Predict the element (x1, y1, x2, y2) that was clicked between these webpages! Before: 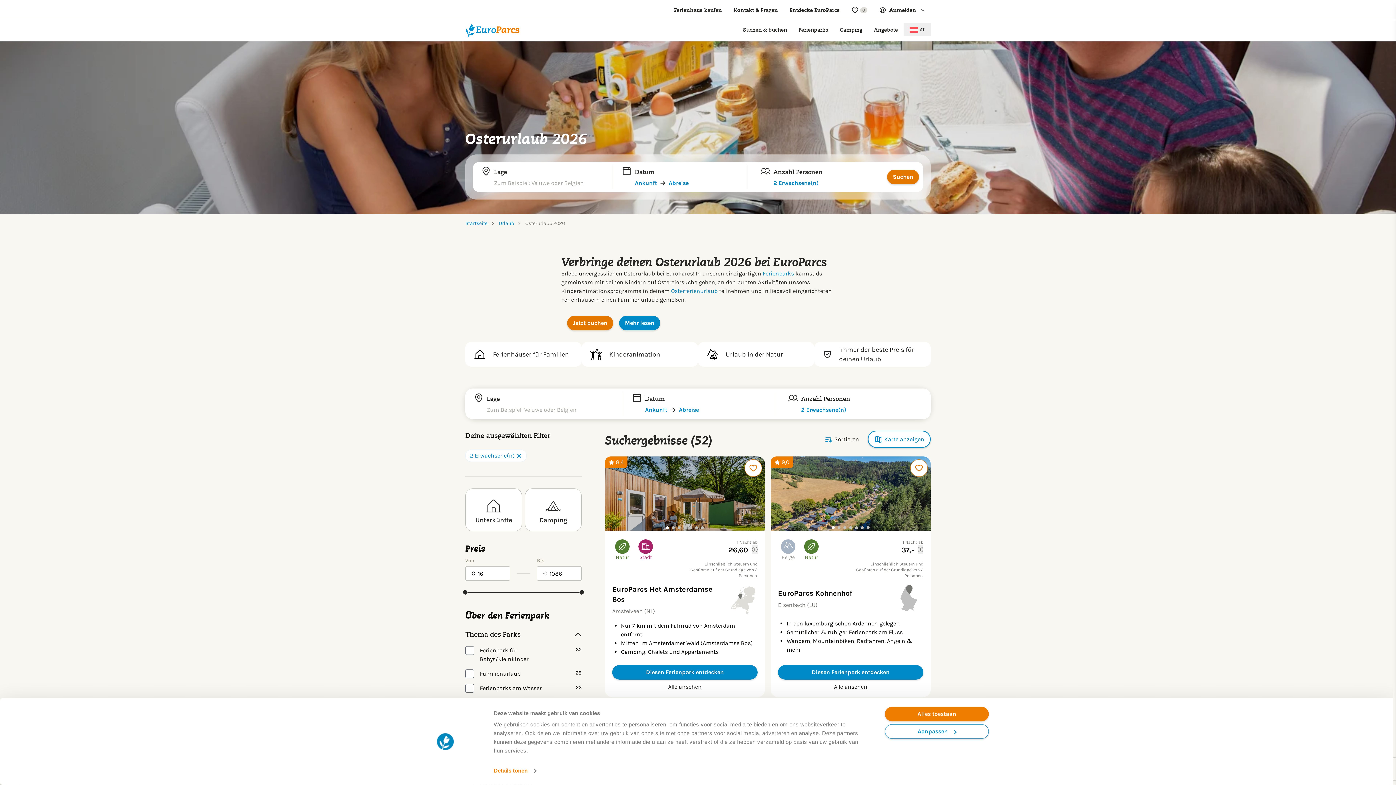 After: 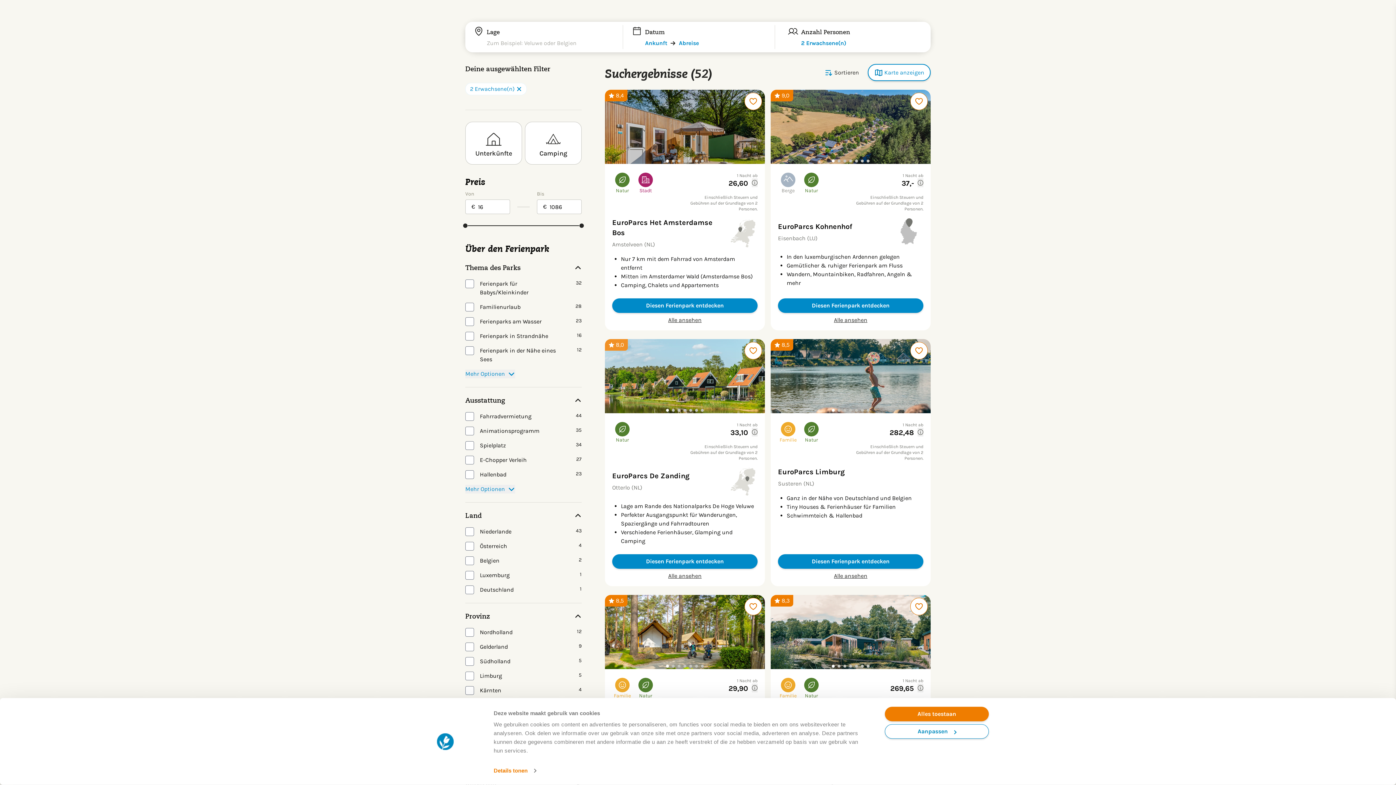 Action: bbox: (561, 319, 619, 326) label: Jetzt buchen